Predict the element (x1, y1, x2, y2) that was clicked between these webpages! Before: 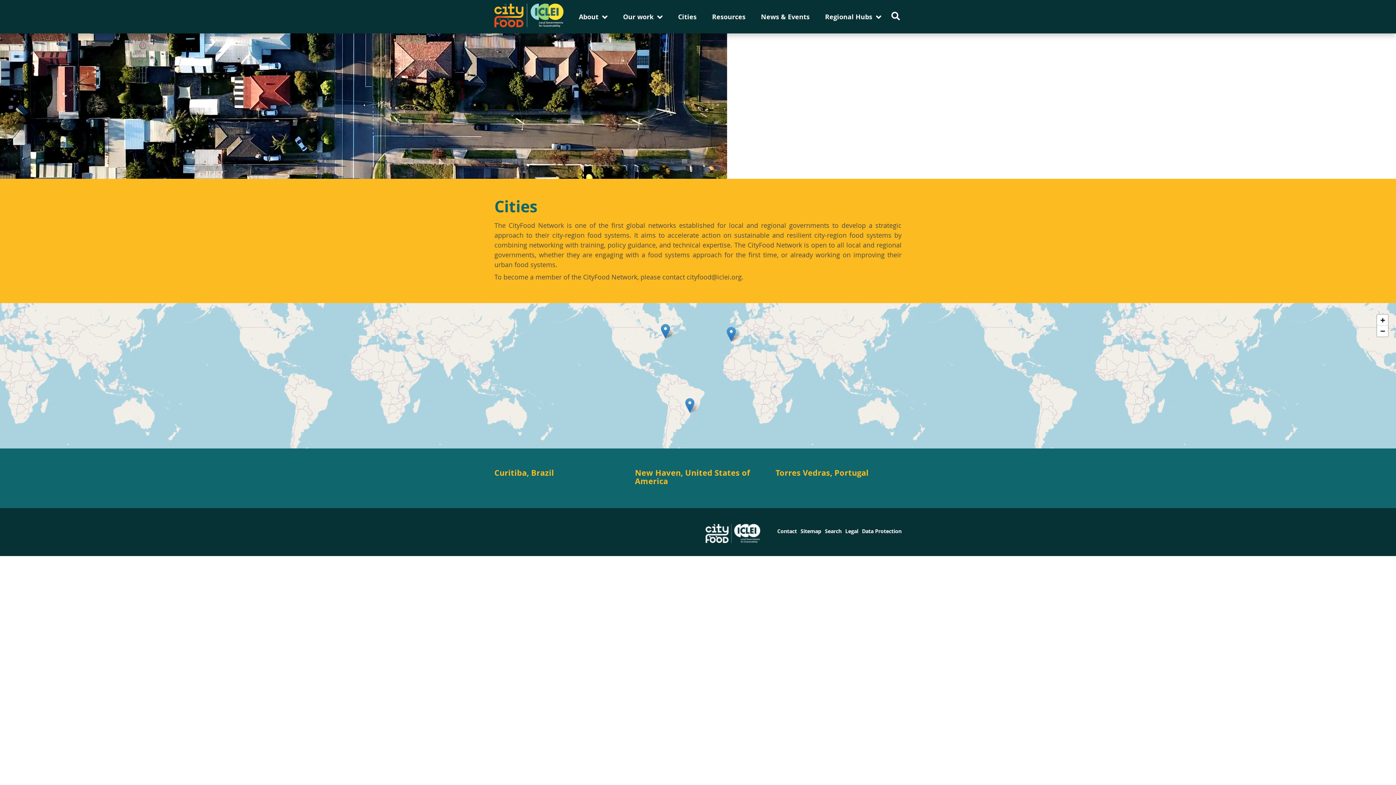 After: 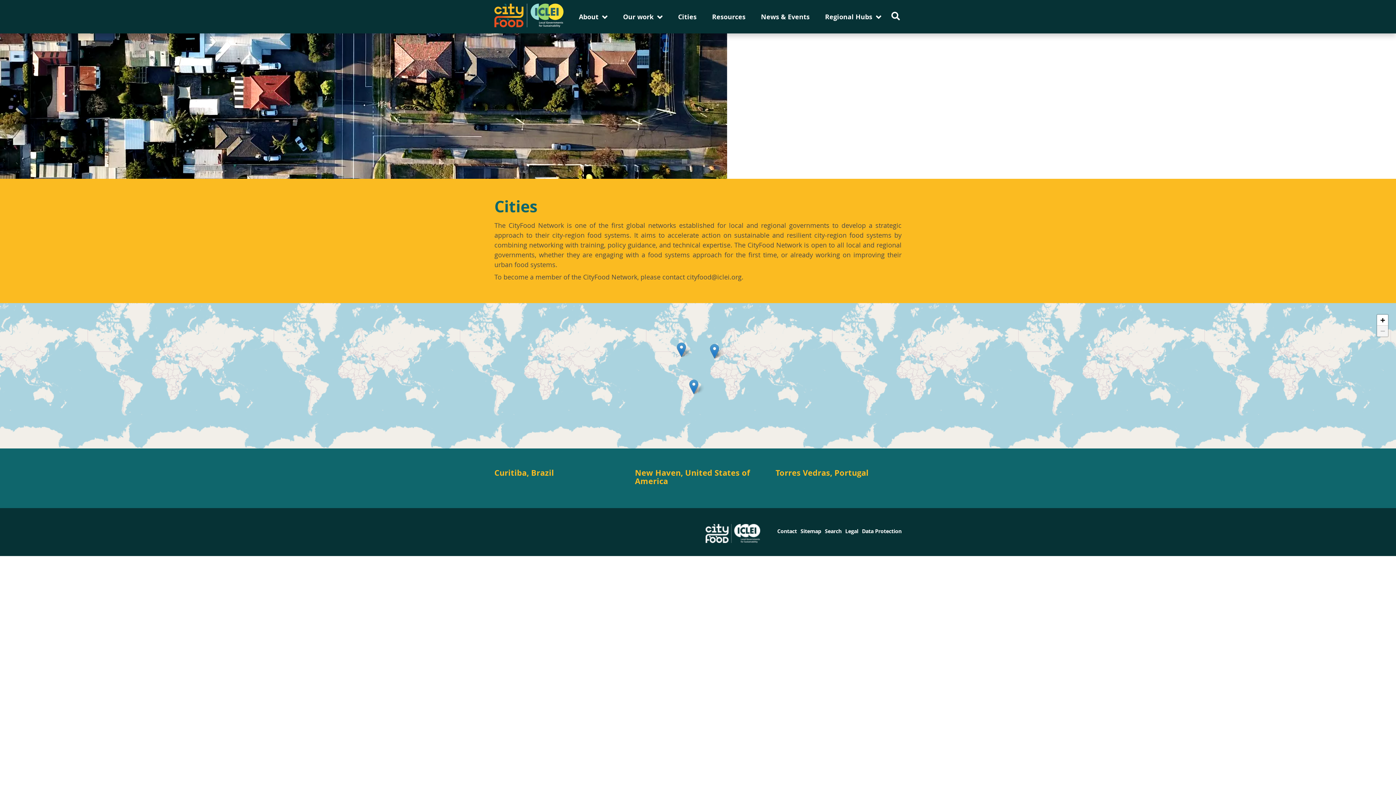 Action: bbox: (1377, 325, 1388, 336) label: Zoom out